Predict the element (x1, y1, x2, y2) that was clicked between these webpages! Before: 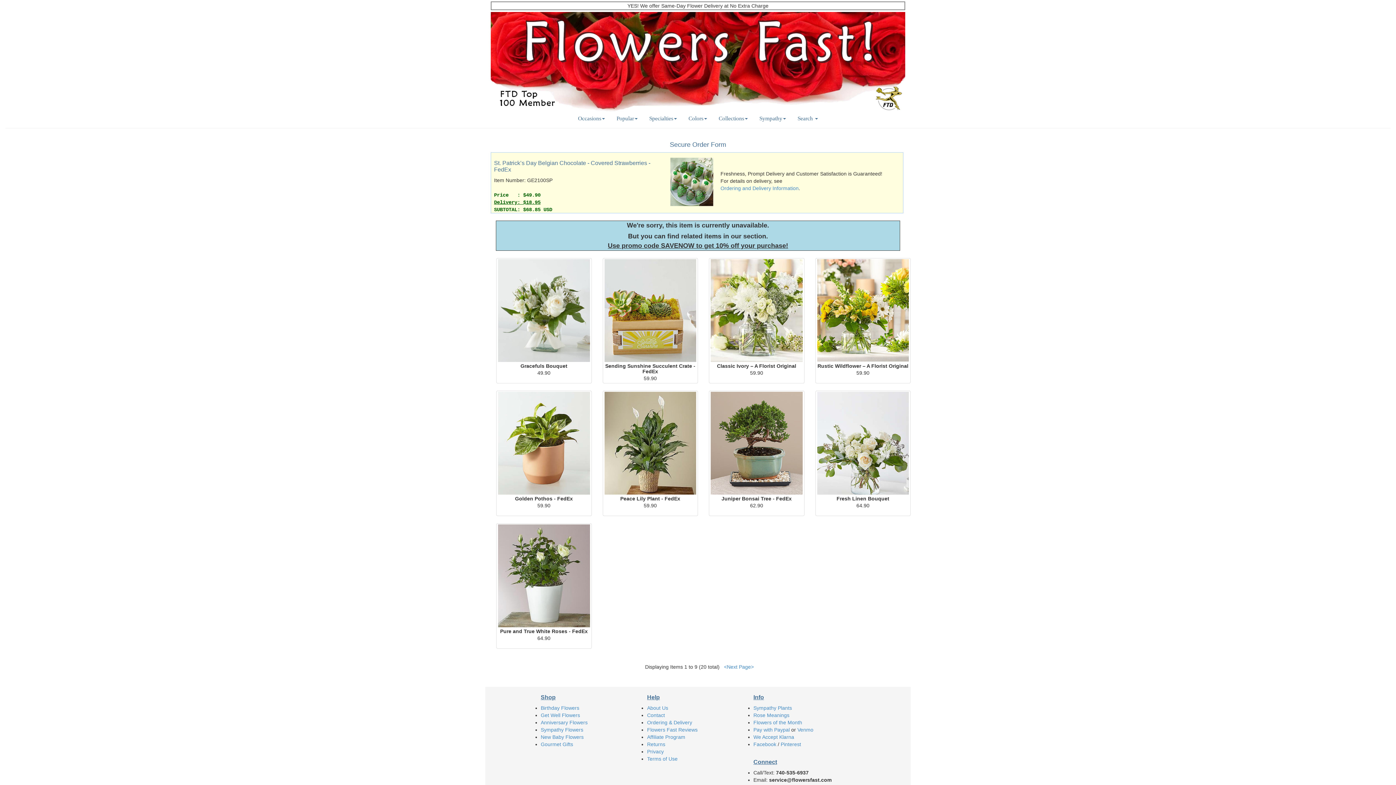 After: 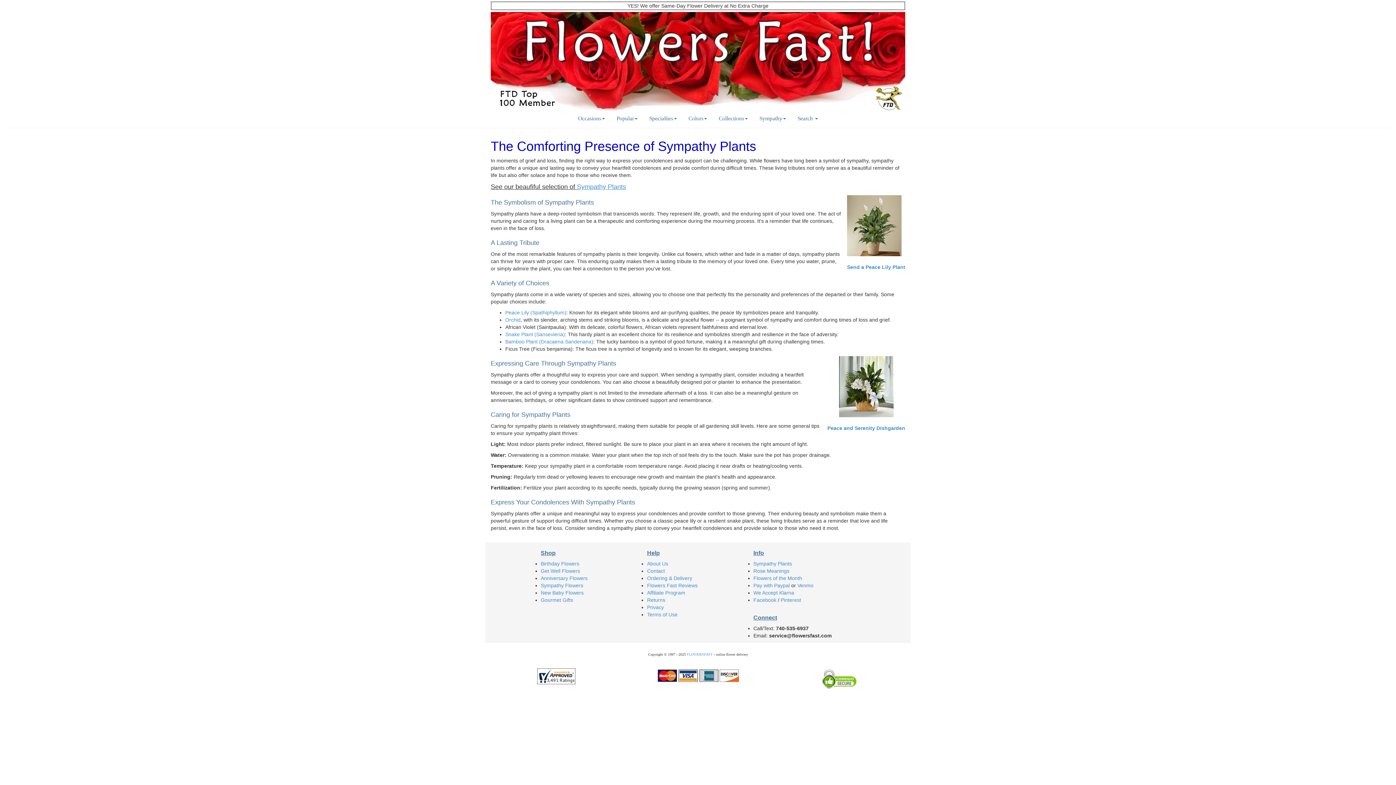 Action: label: Sympathy Plants bbox: (753, 705, 792, 711)